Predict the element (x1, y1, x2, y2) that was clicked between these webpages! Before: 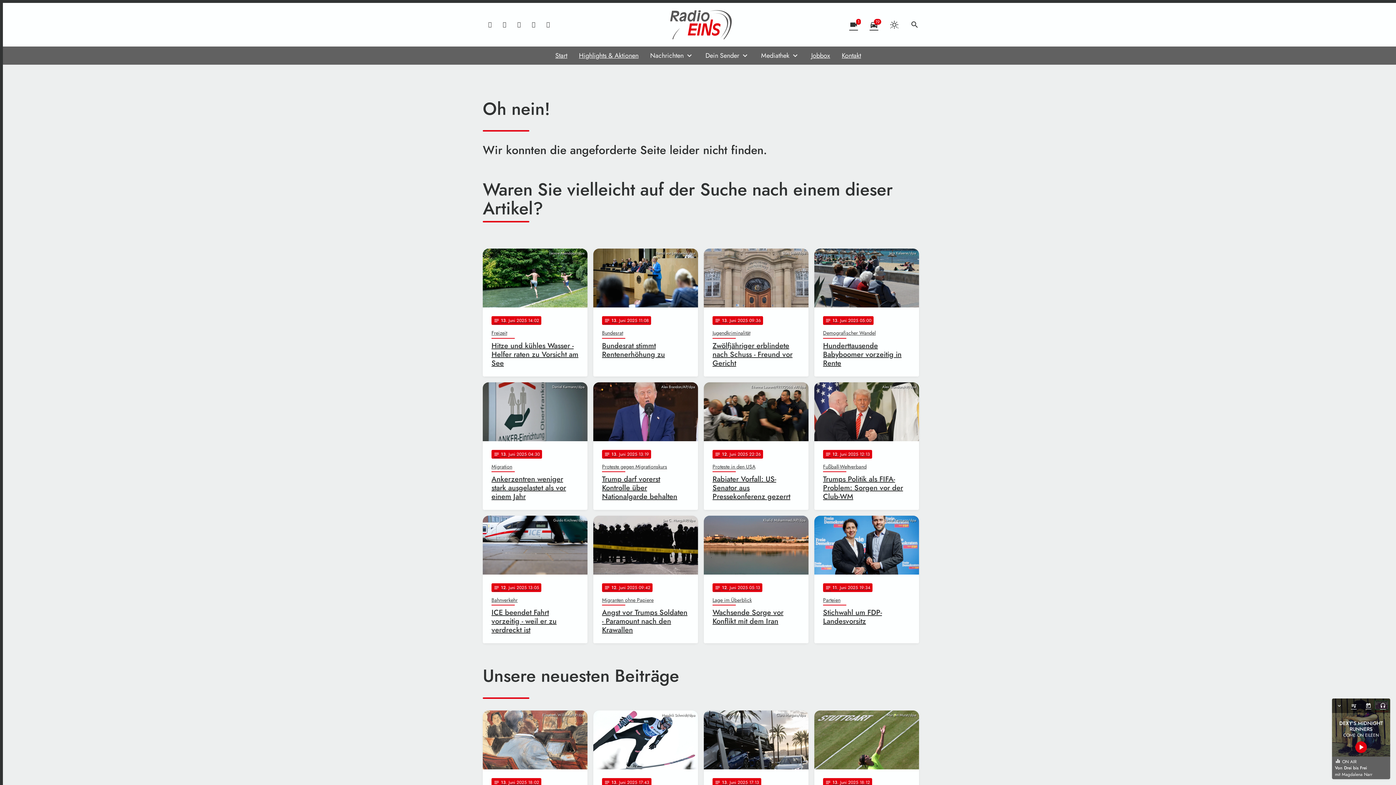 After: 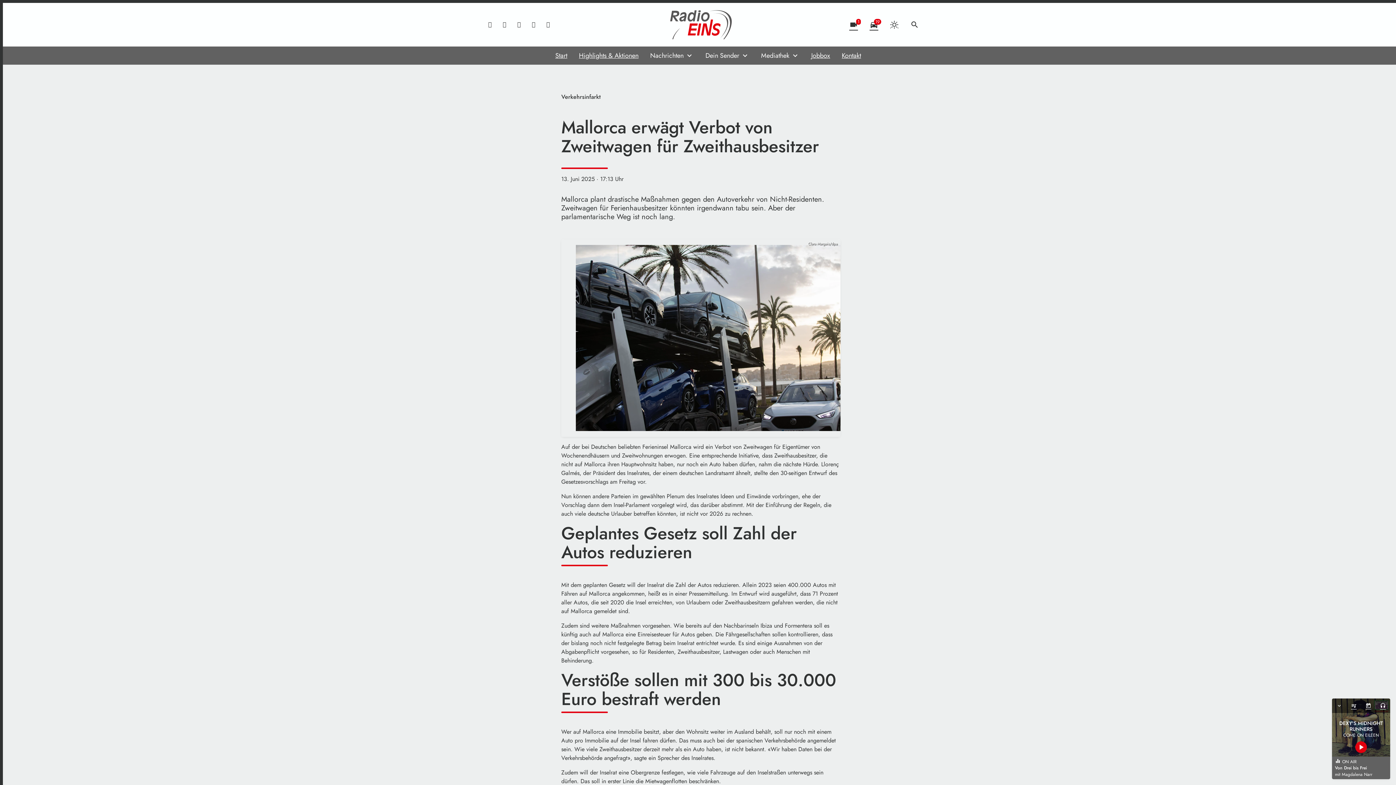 Action: bbox: (704, 710, 808, 838) label: Clara Margais/dpa
notes
13
. Juni 2025 17:13
Verkehrsinfarkt
Mallorca erwägt Verbot von Zweitwagen für Zweithausbesitzer